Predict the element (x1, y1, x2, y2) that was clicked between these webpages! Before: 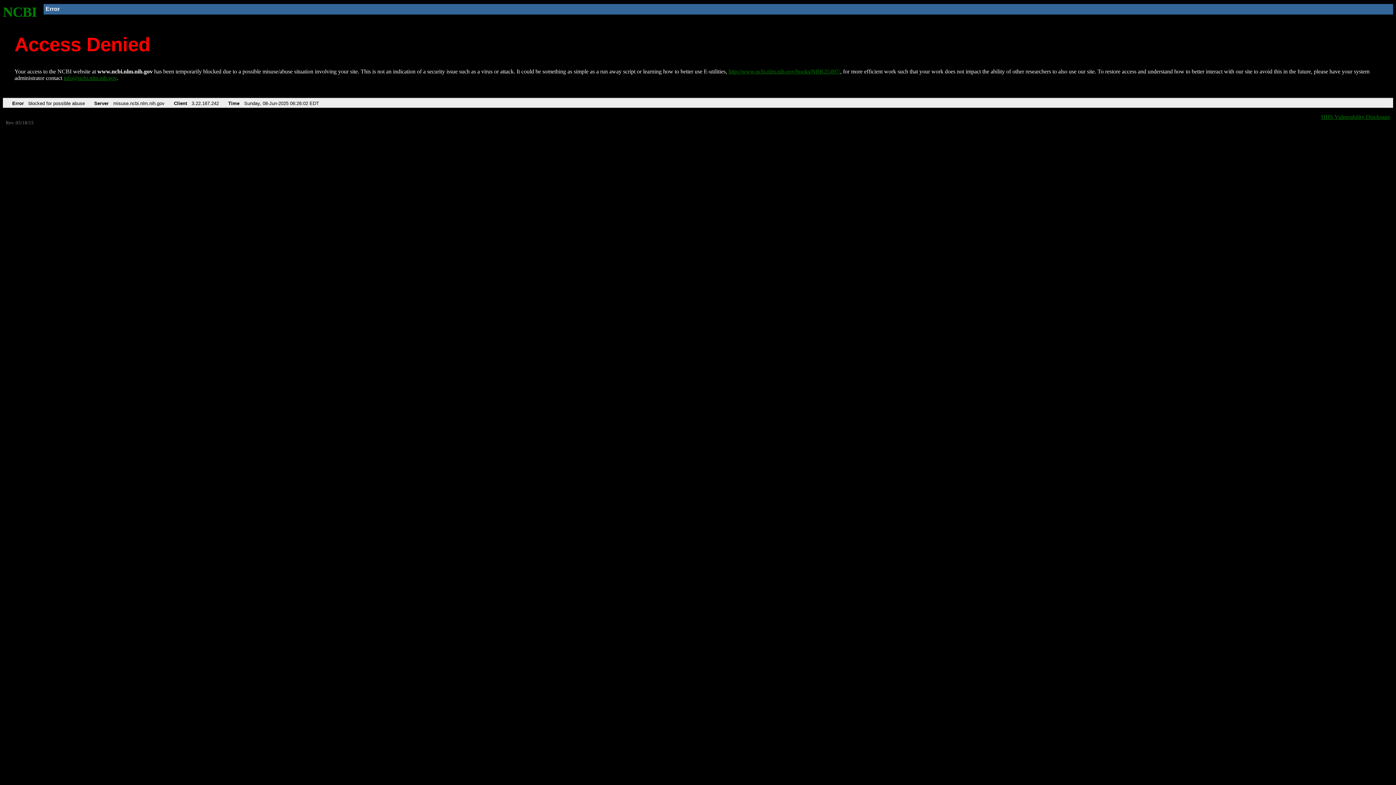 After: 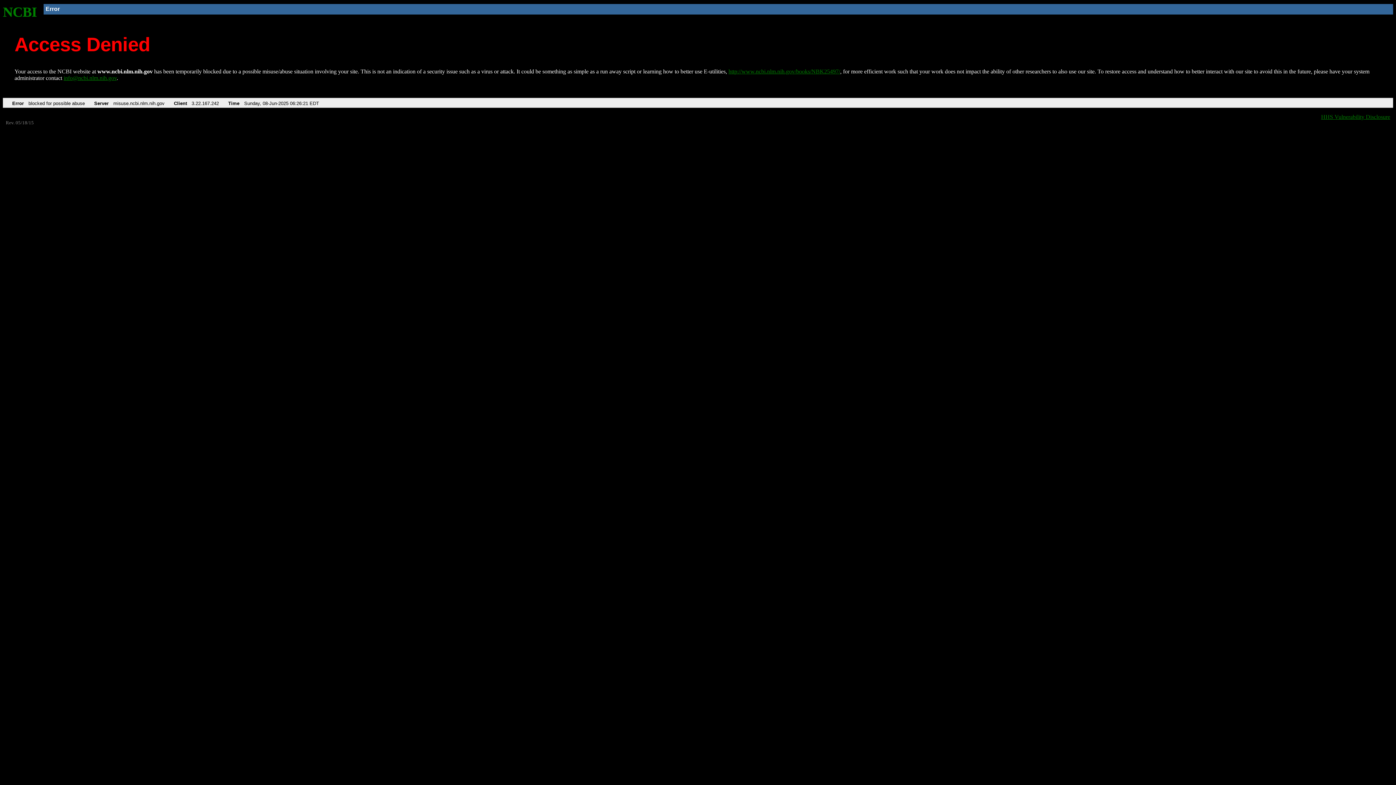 Action: bbox: (728, 68, 840, 74) label: http://www.ncbi.nlm.nih.gov/books/NBK25497/